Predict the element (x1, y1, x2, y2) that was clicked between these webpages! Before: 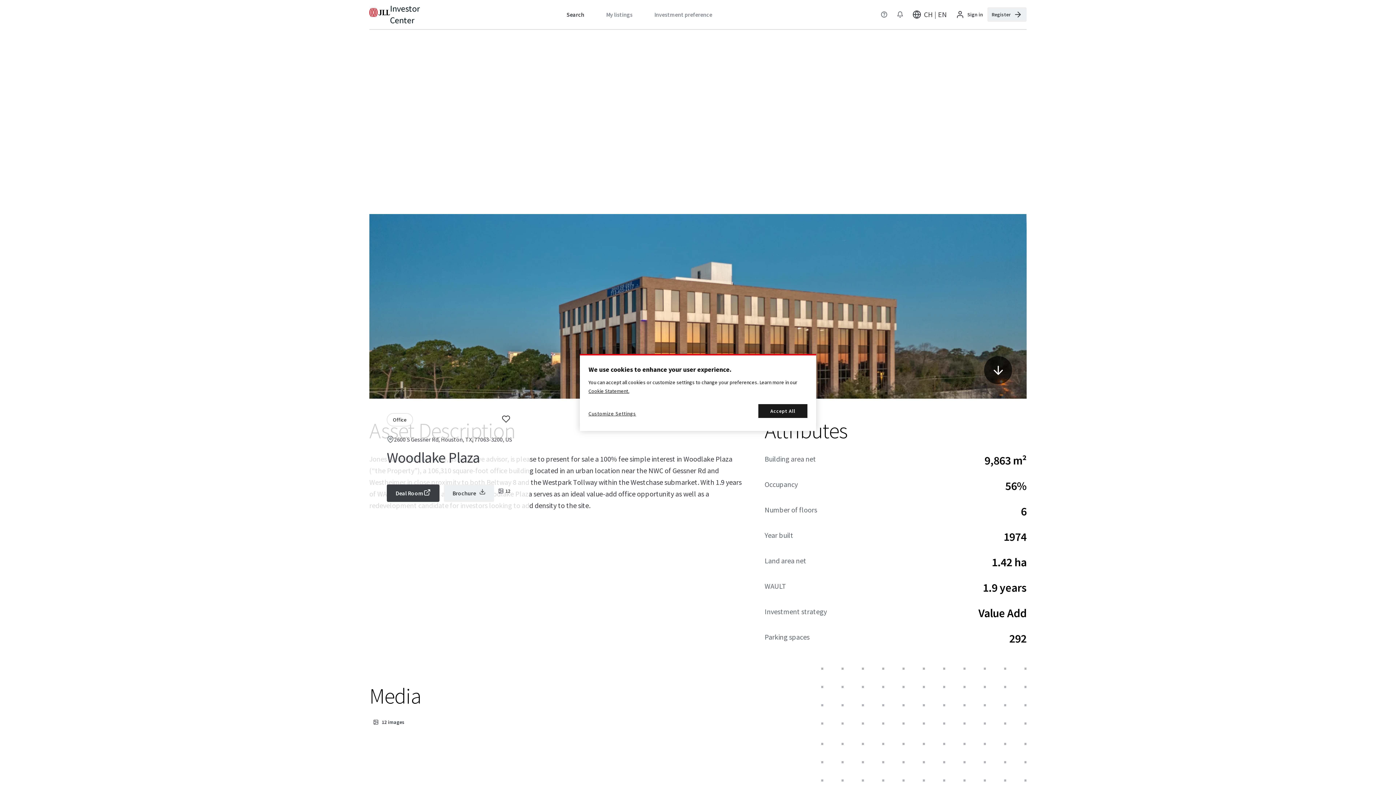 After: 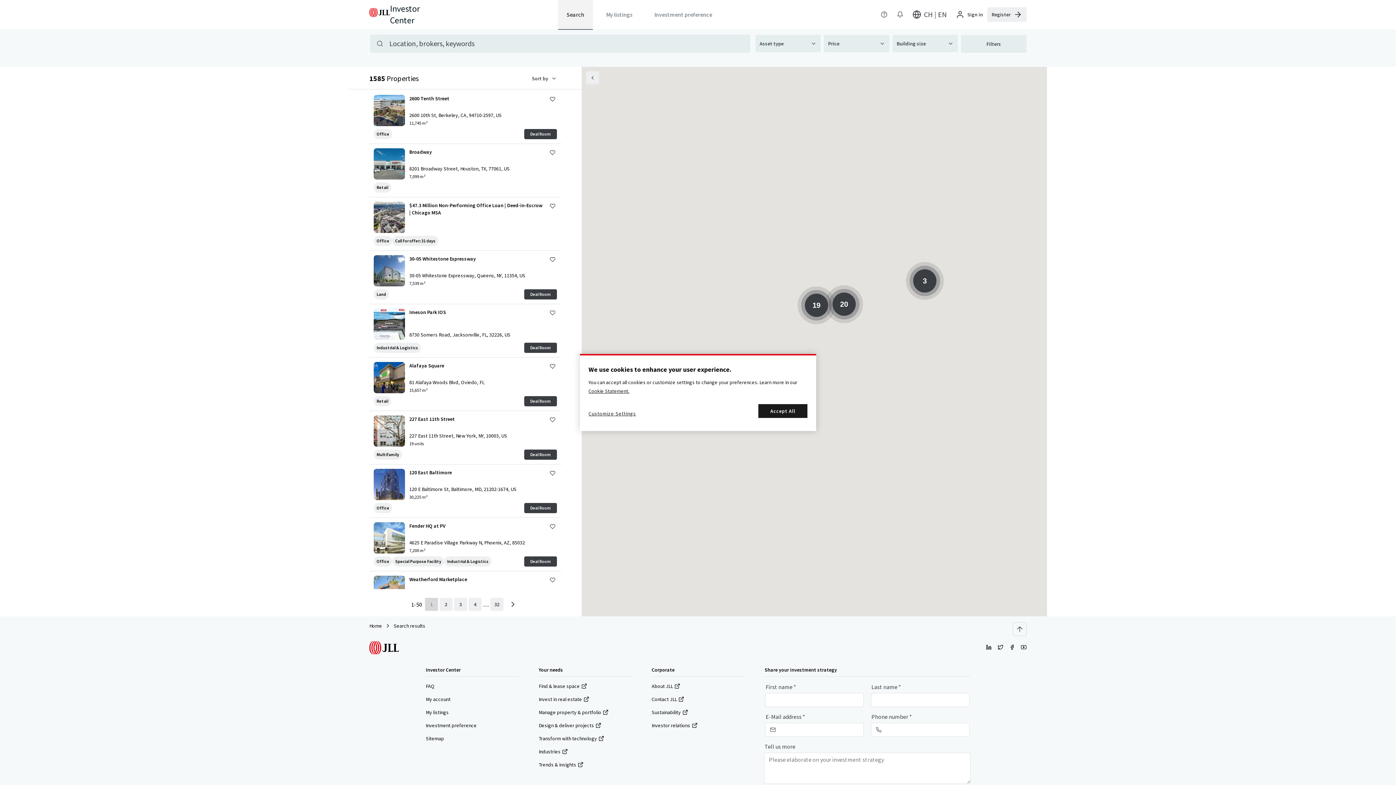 Action: label: Search bbox: (558, 0, 593, 29)